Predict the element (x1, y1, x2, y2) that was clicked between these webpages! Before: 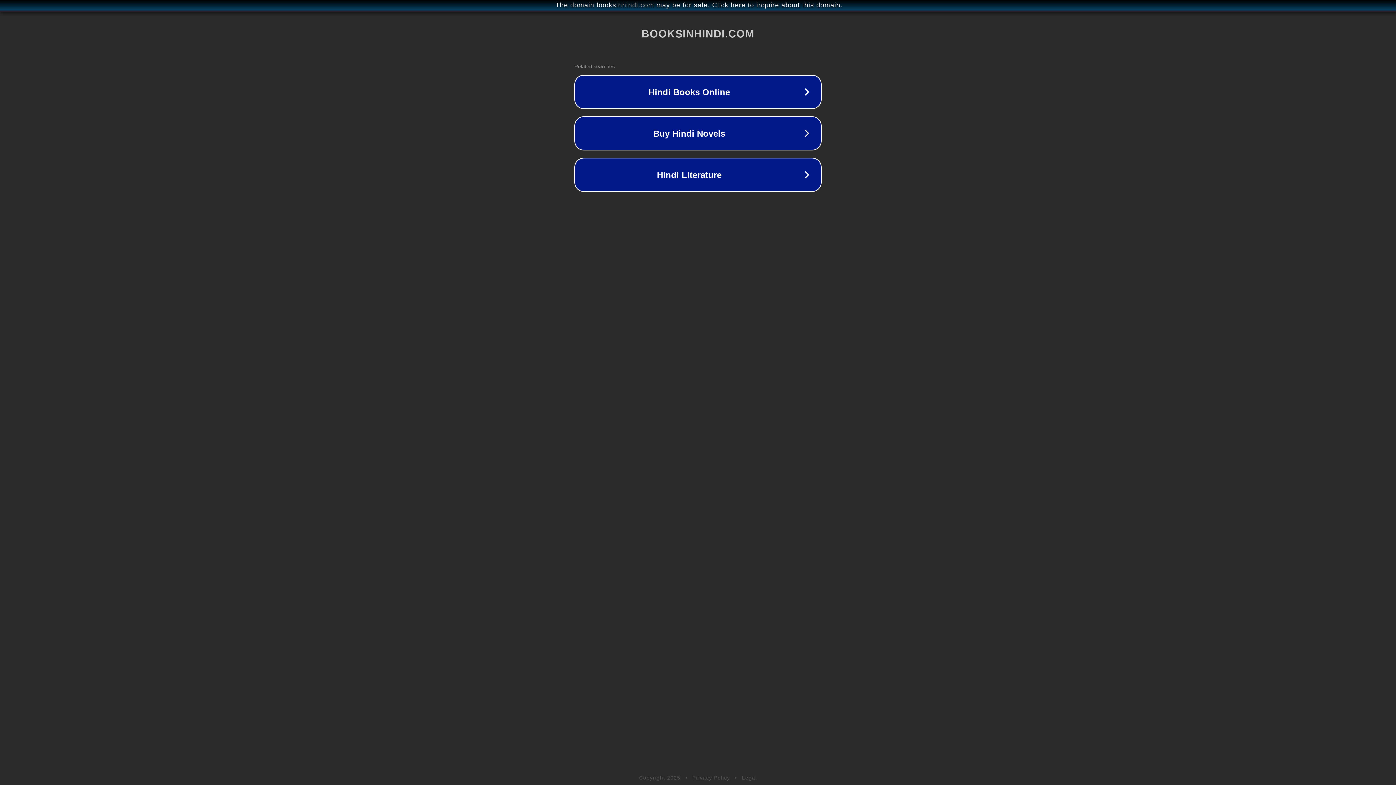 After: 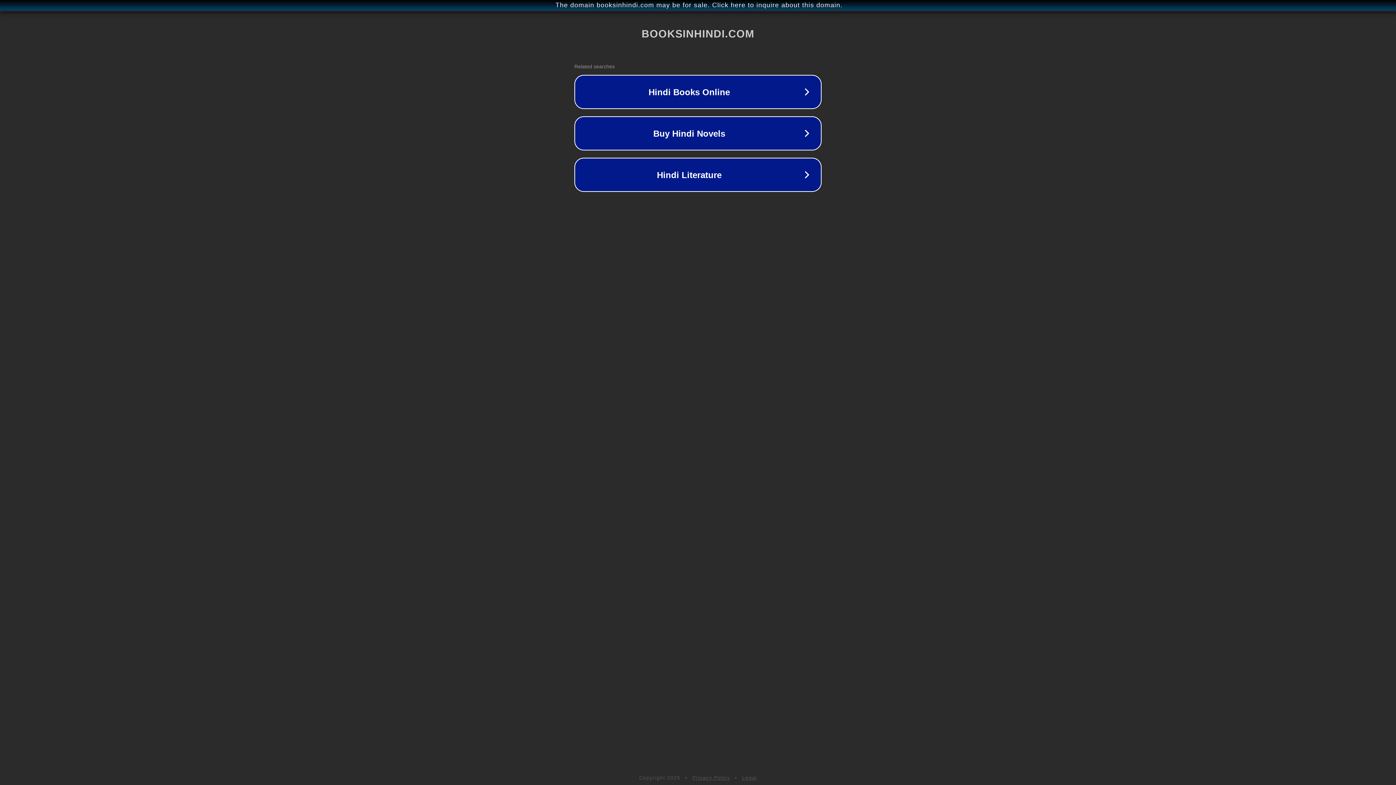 Action: bbox: (742, 775, 757, 781) label: Legal